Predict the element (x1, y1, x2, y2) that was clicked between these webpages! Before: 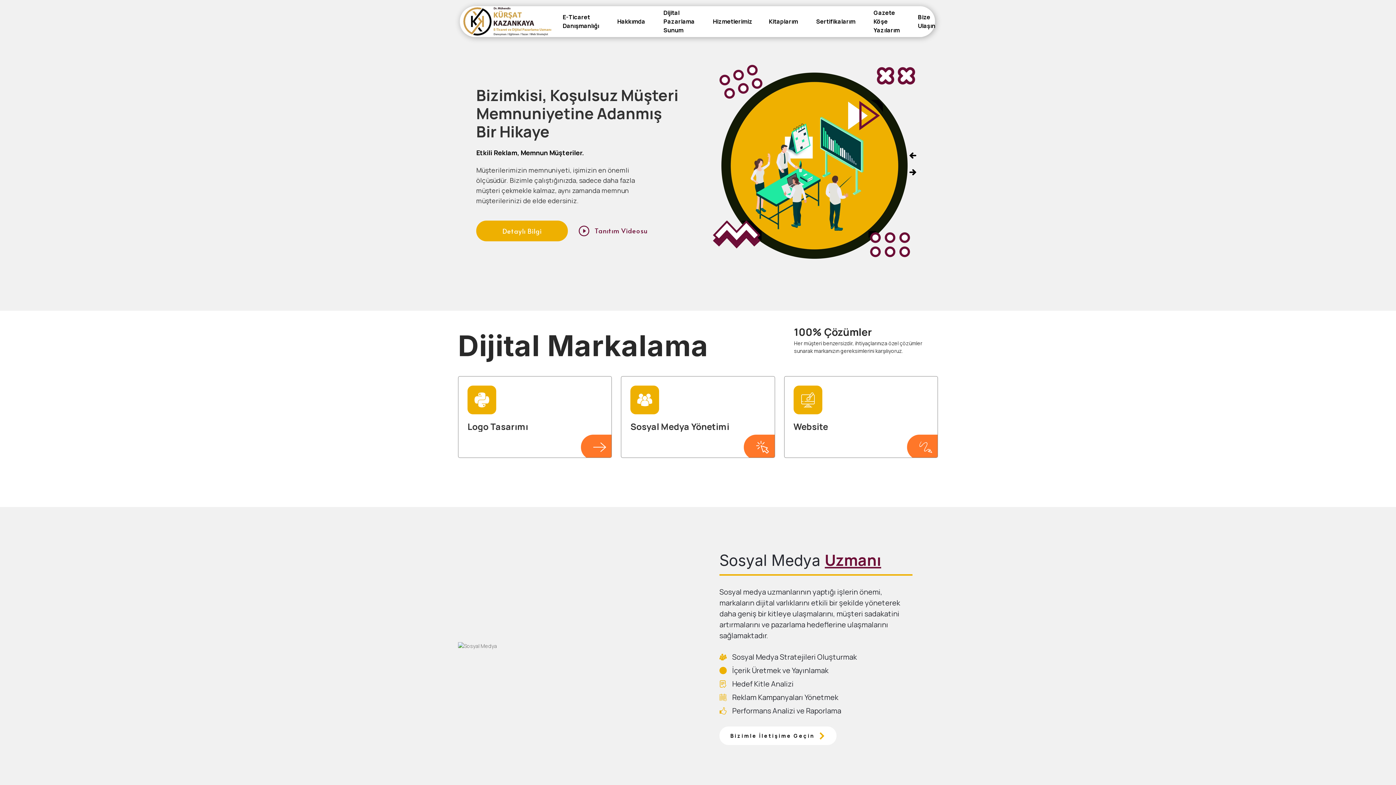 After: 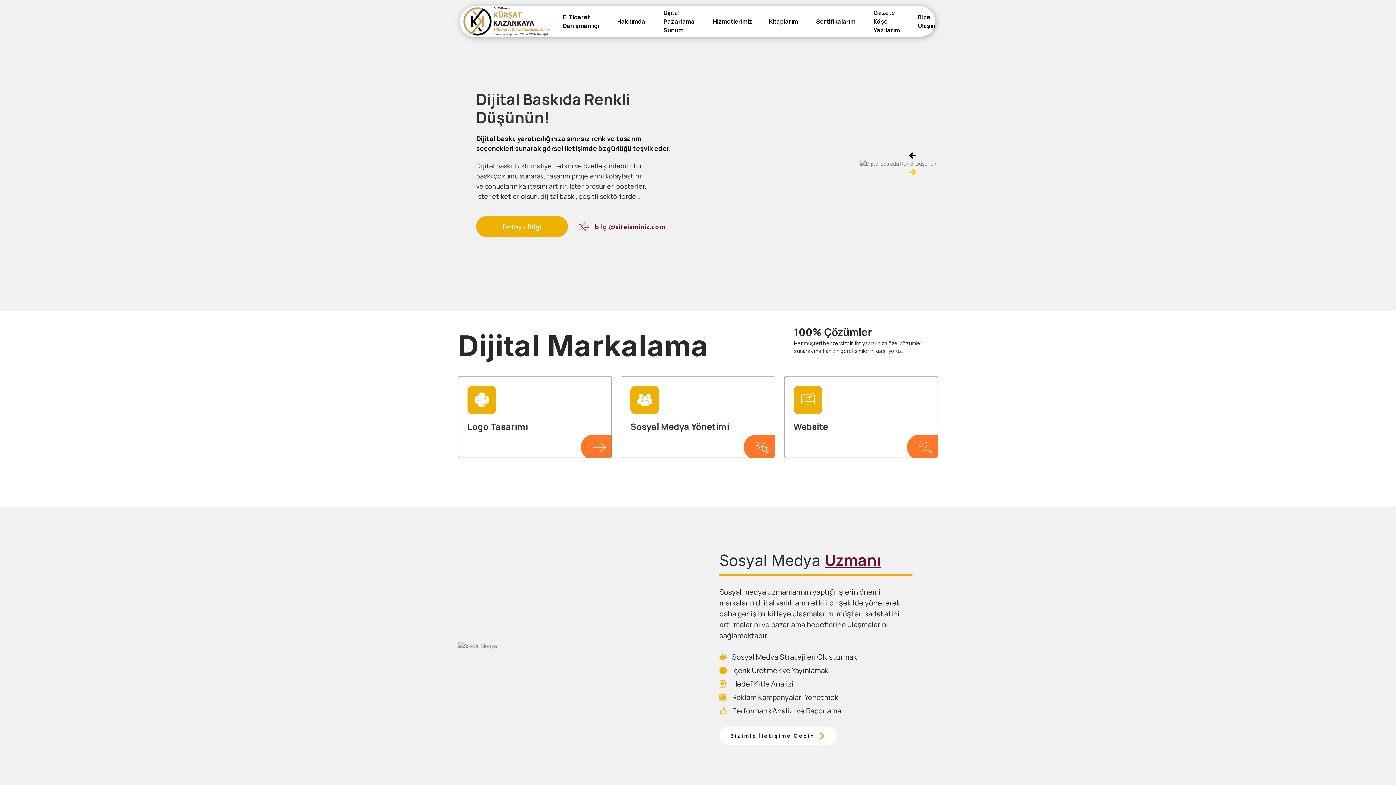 Action: bbox: (907, 166, 919, 178) label: Next